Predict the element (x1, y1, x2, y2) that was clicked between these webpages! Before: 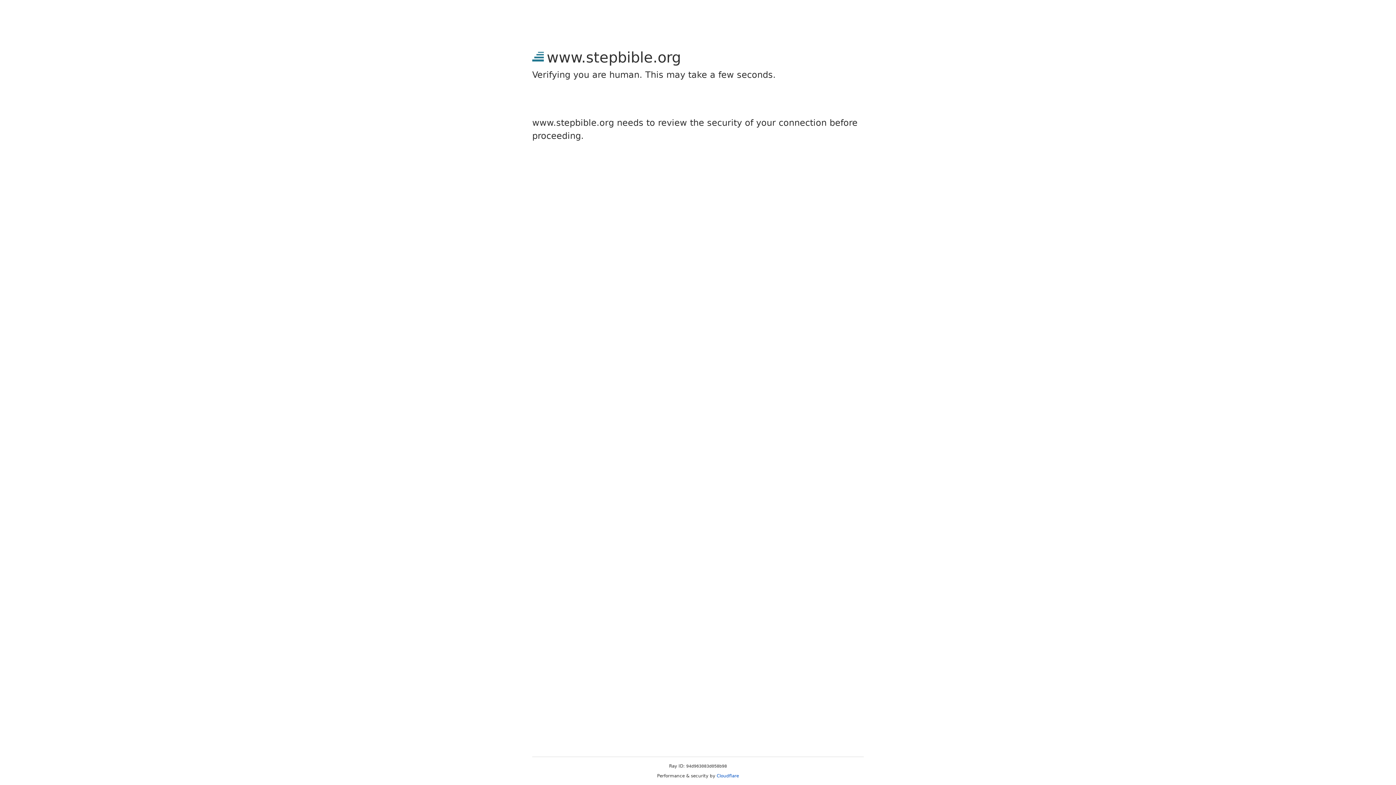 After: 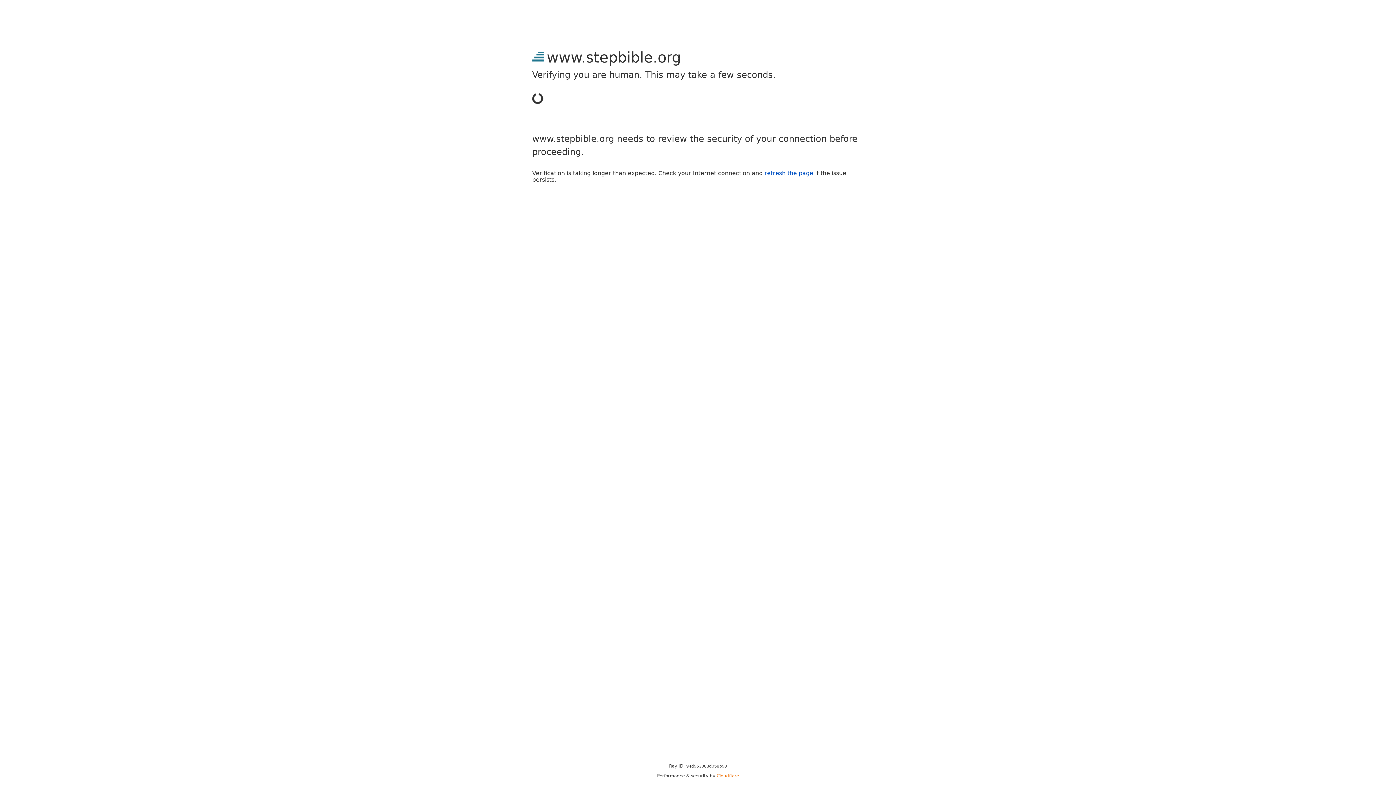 Action: label: Cloudflare bbox: (716, 773, 739, 778)